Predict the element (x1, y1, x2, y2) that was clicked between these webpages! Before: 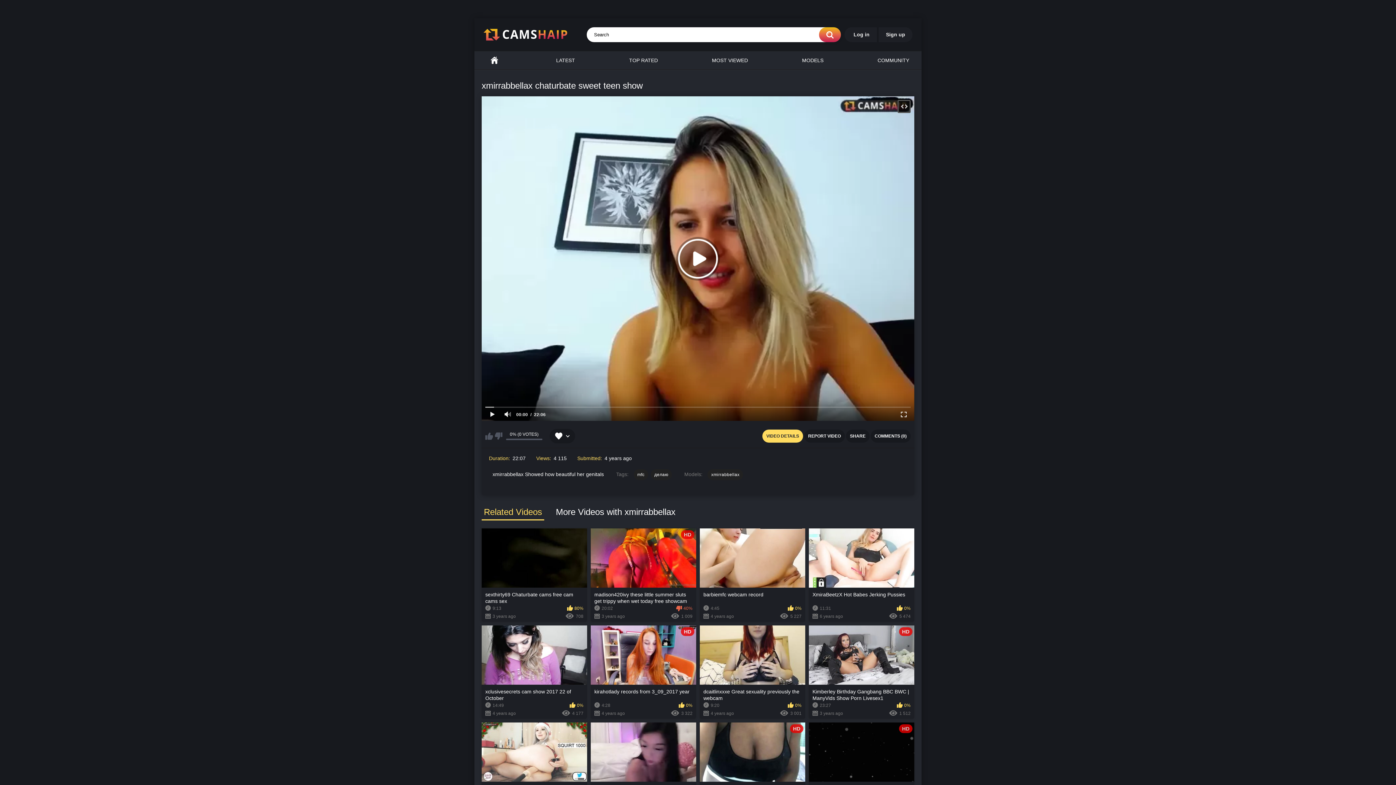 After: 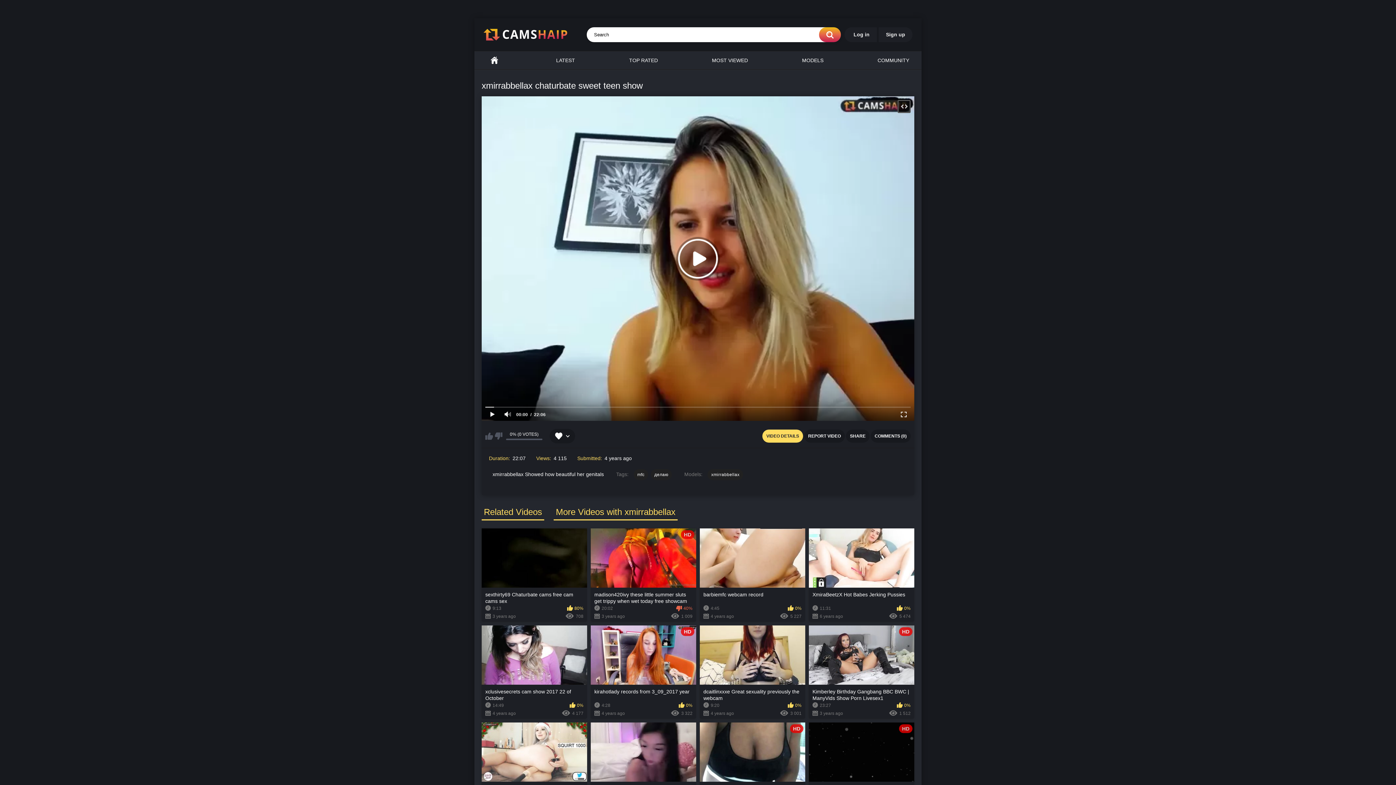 Action: label: More Videos with xmirrabbellax bbox: (553, 507, 677, 520)